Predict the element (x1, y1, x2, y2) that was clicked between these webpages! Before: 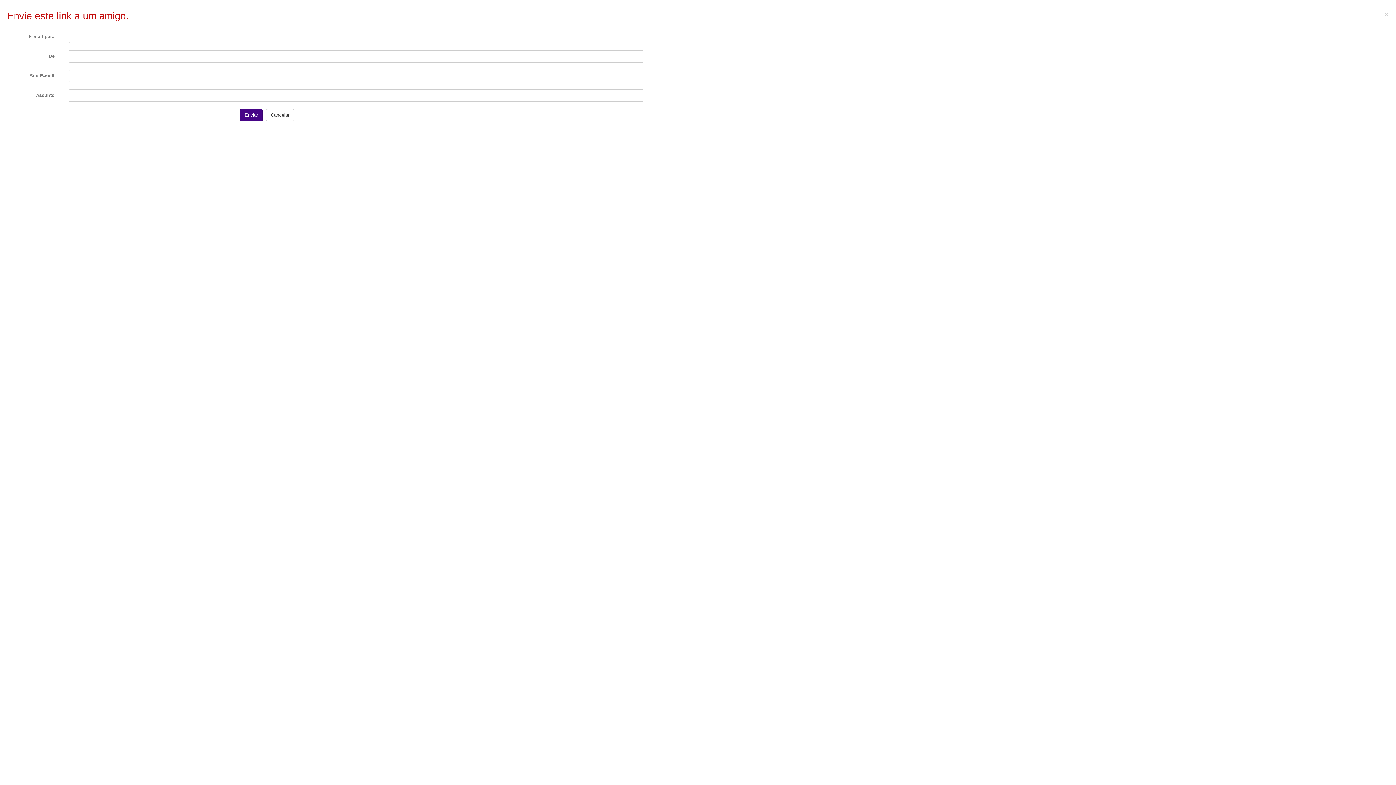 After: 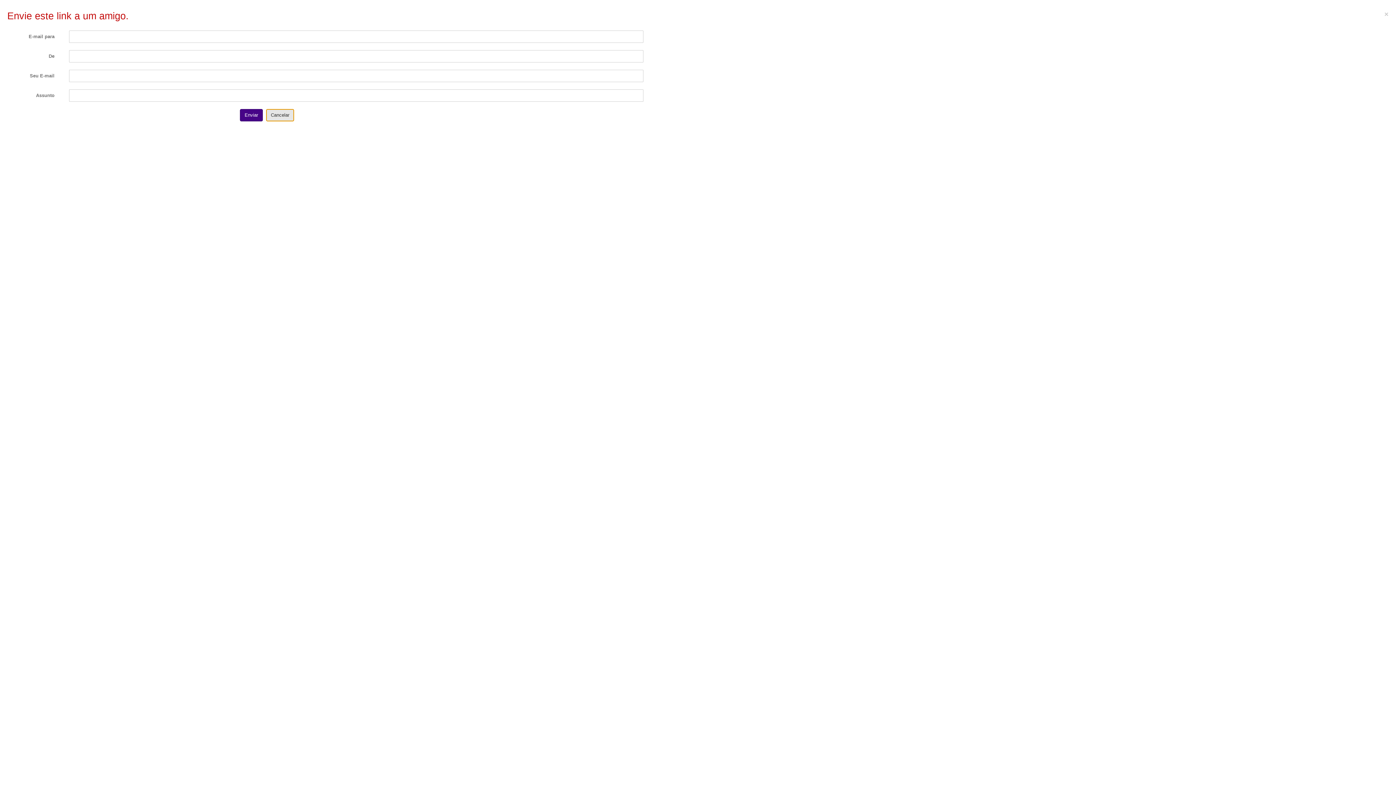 Action: label: Cancelar bbox: (266, 109, 294, 121)